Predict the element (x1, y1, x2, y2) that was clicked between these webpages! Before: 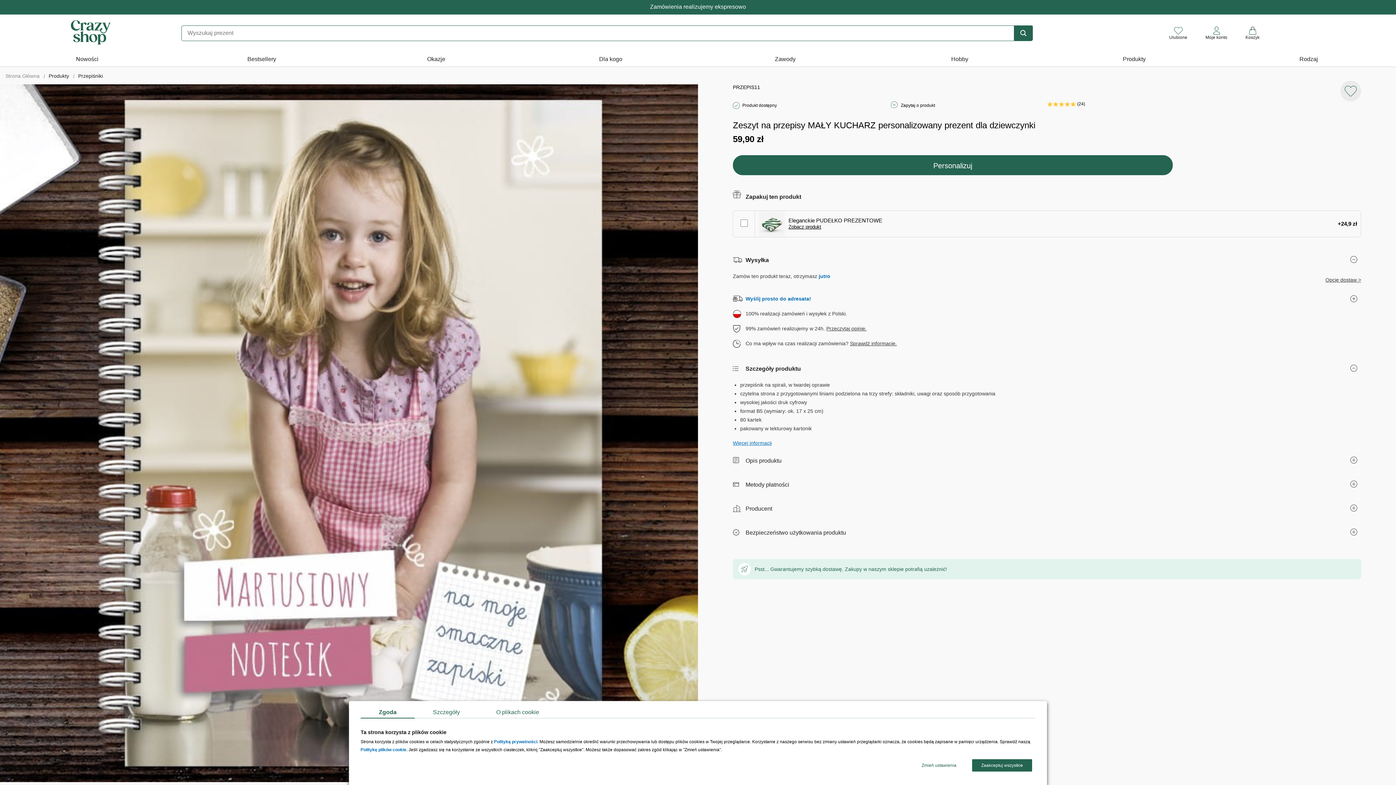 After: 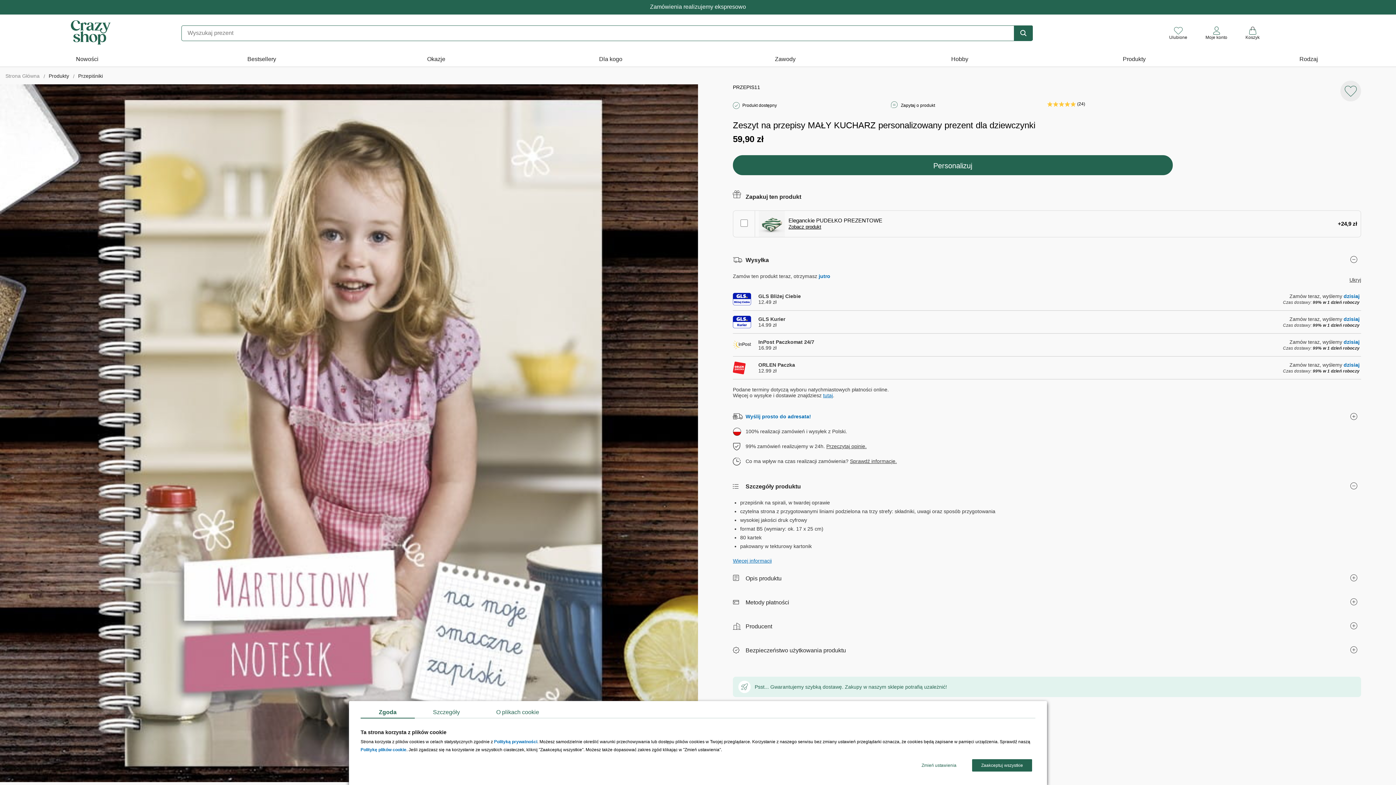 Action: label: Opcje dostaw > bbox: (1325, 275, 1361, 284)